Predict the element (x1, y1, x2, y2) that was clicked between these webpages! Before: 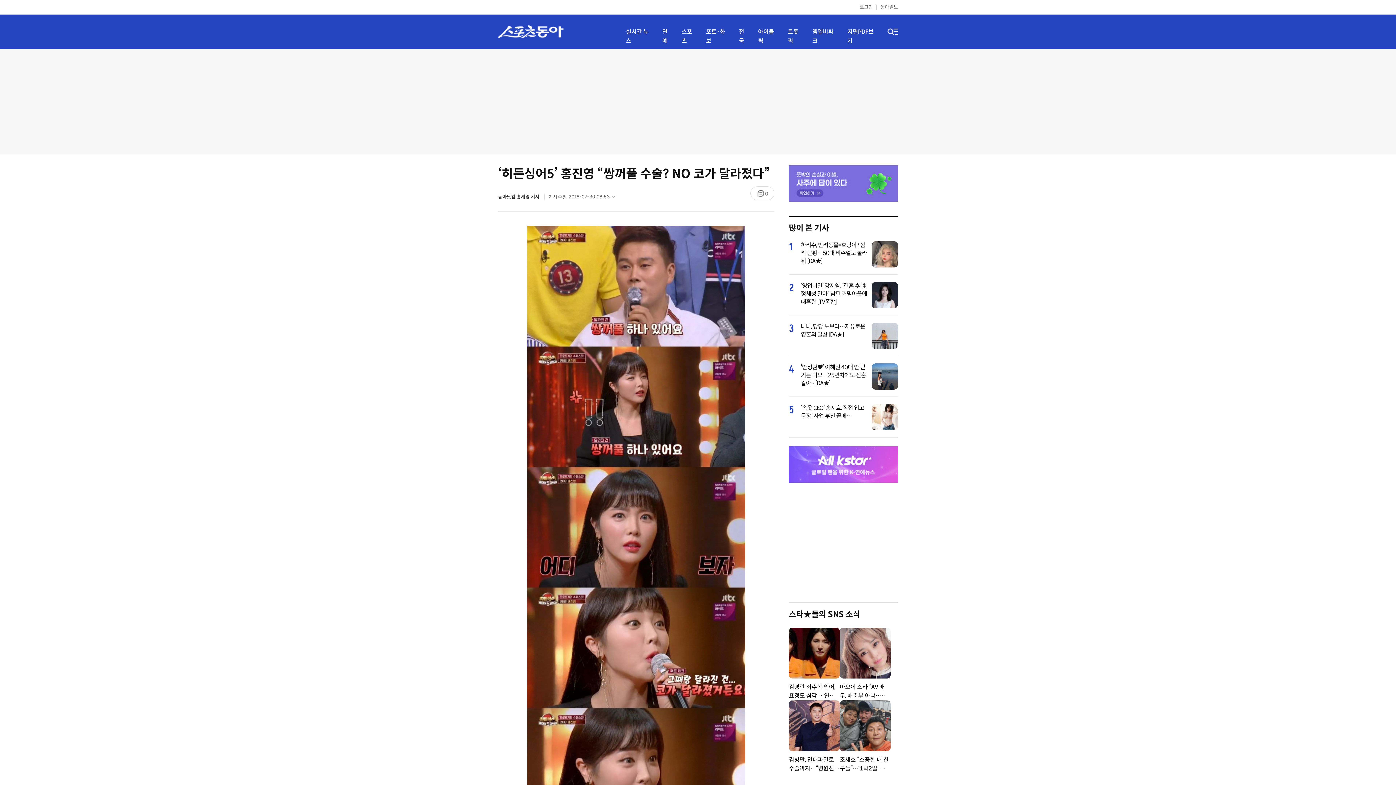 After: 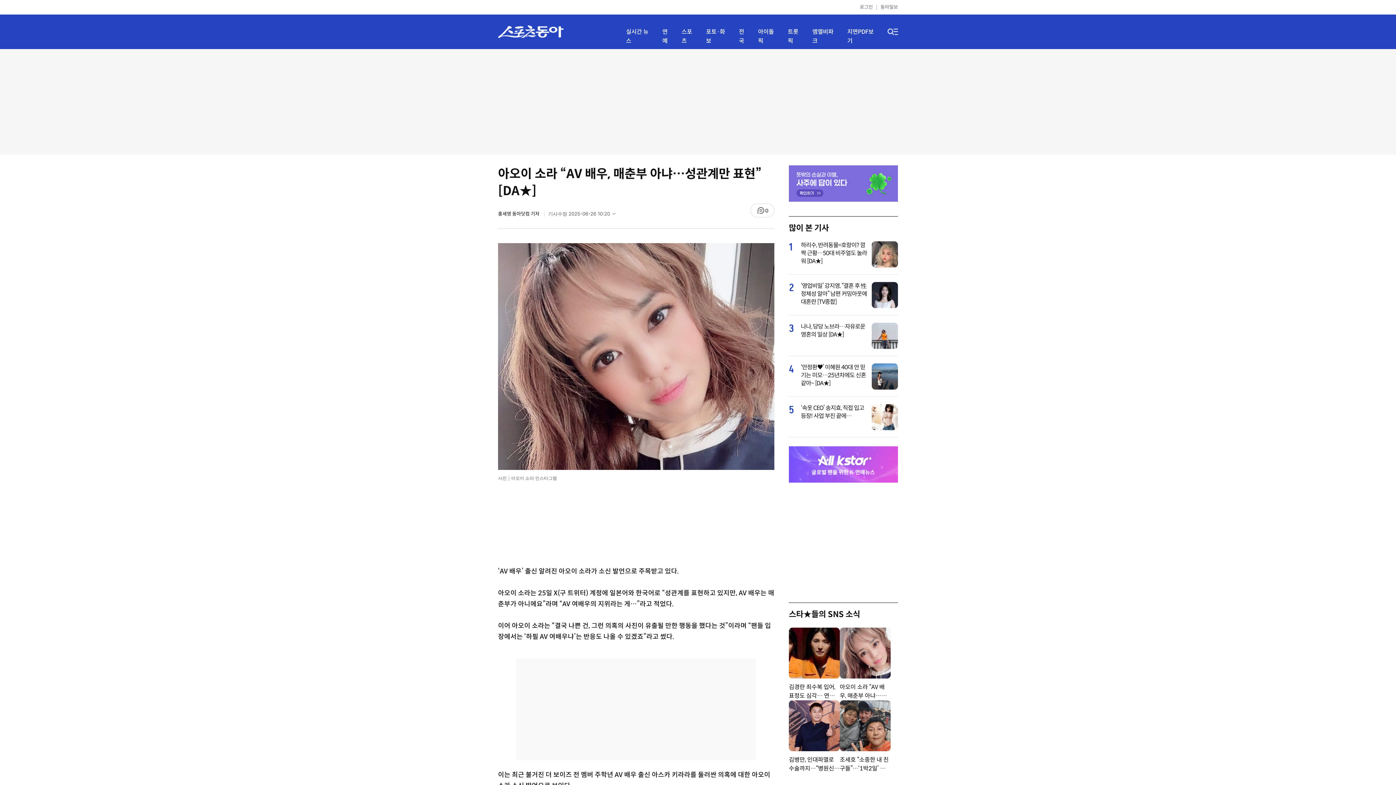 Action: bbox: (840, 683, 890, 700) label: 아오이 소라 “AV 배우, 매춘부 아냐…성관계만 표현” [DA★]